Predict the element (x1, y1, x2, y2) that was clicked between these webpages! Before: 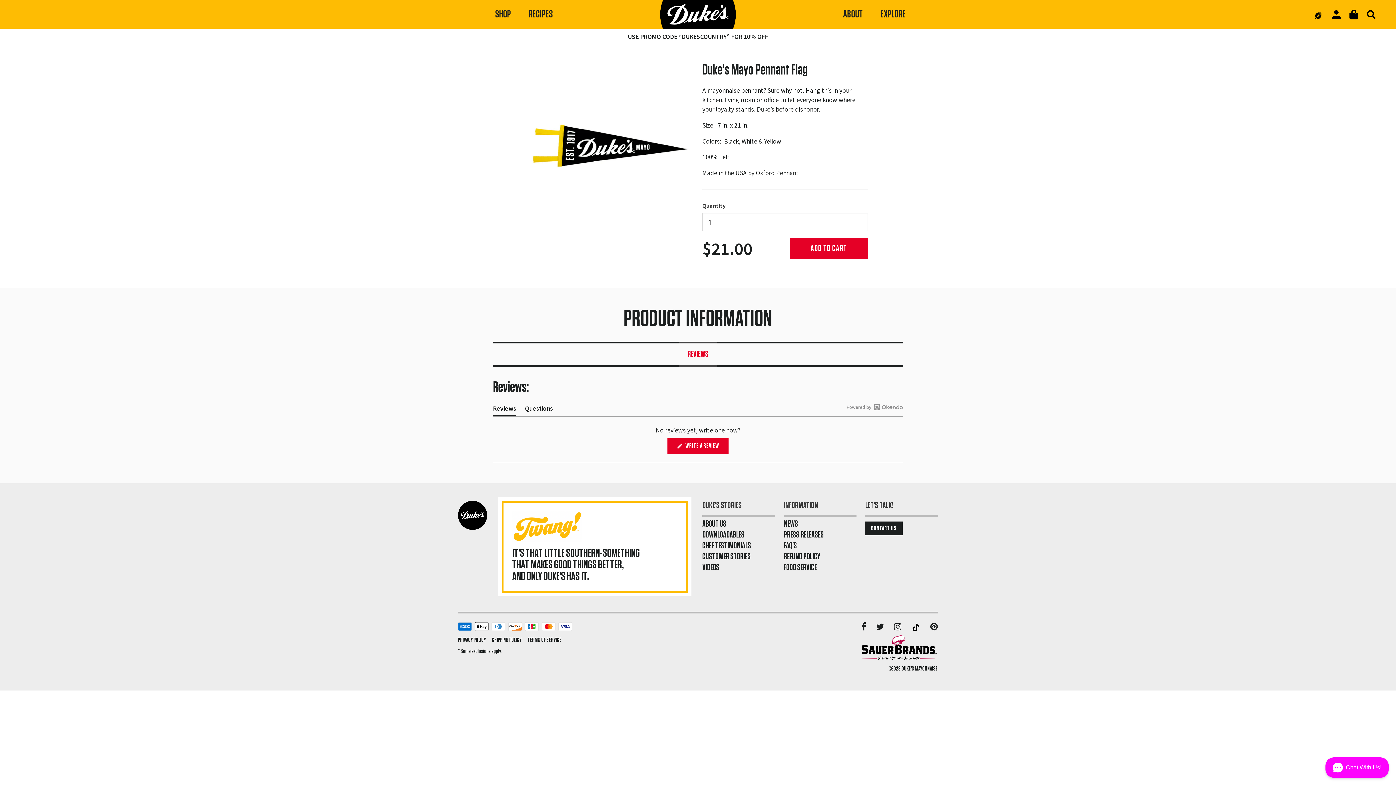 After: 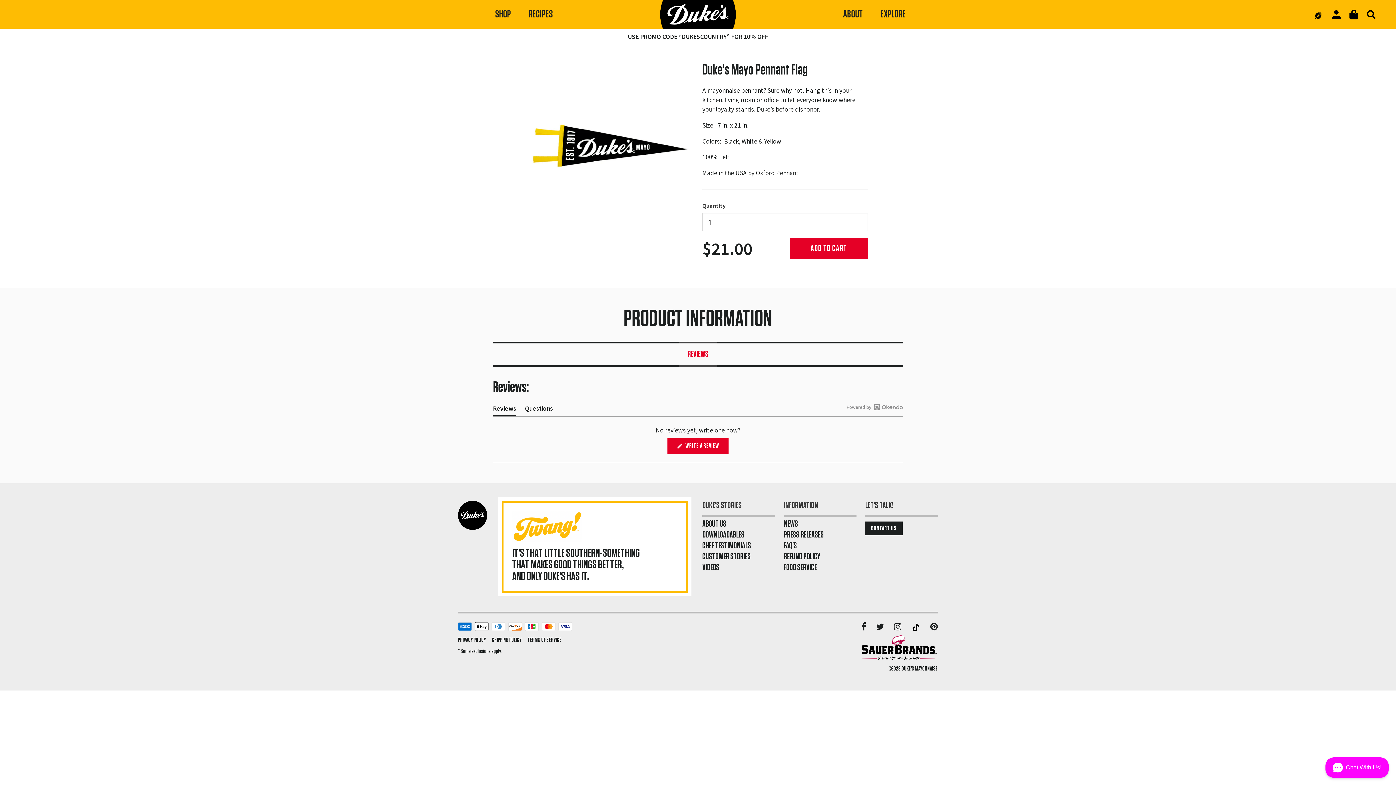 Action: label: Sauer Brands Inc bbox: (860, 643, 938, 652)